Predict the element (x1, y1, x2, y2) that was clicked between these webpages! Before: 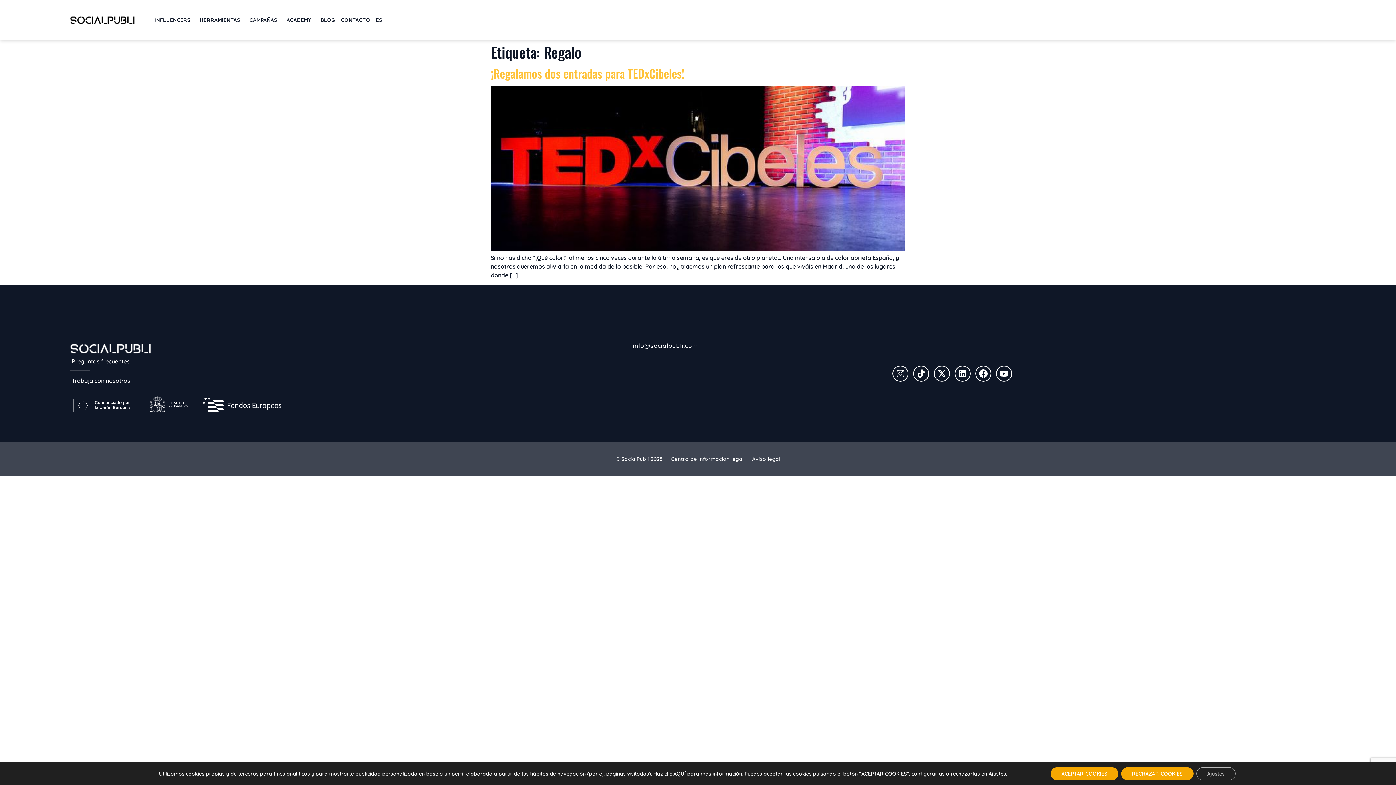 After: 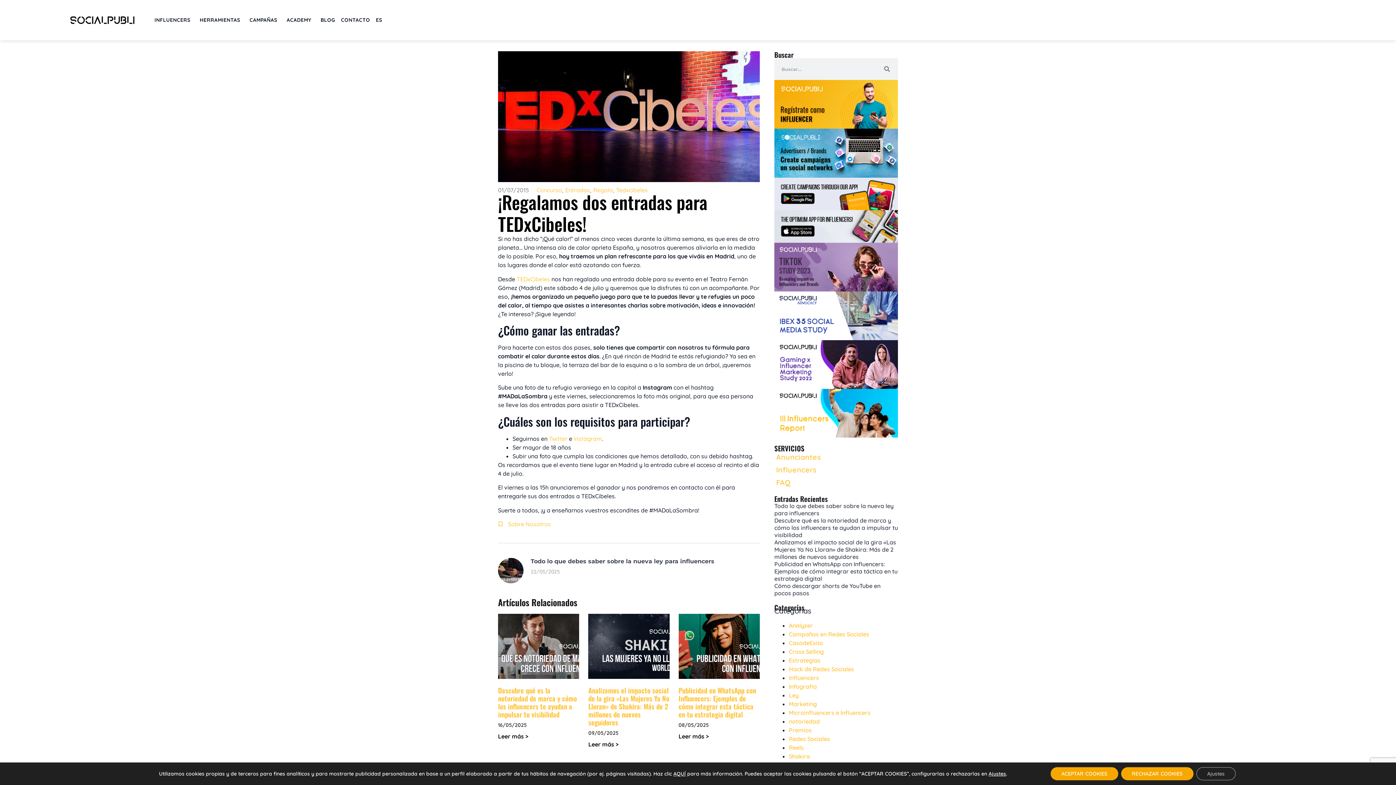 Action: label: ¡Regalamos dos entradas para TEDxCibeles! bbox: (490, 64, 684, 81)